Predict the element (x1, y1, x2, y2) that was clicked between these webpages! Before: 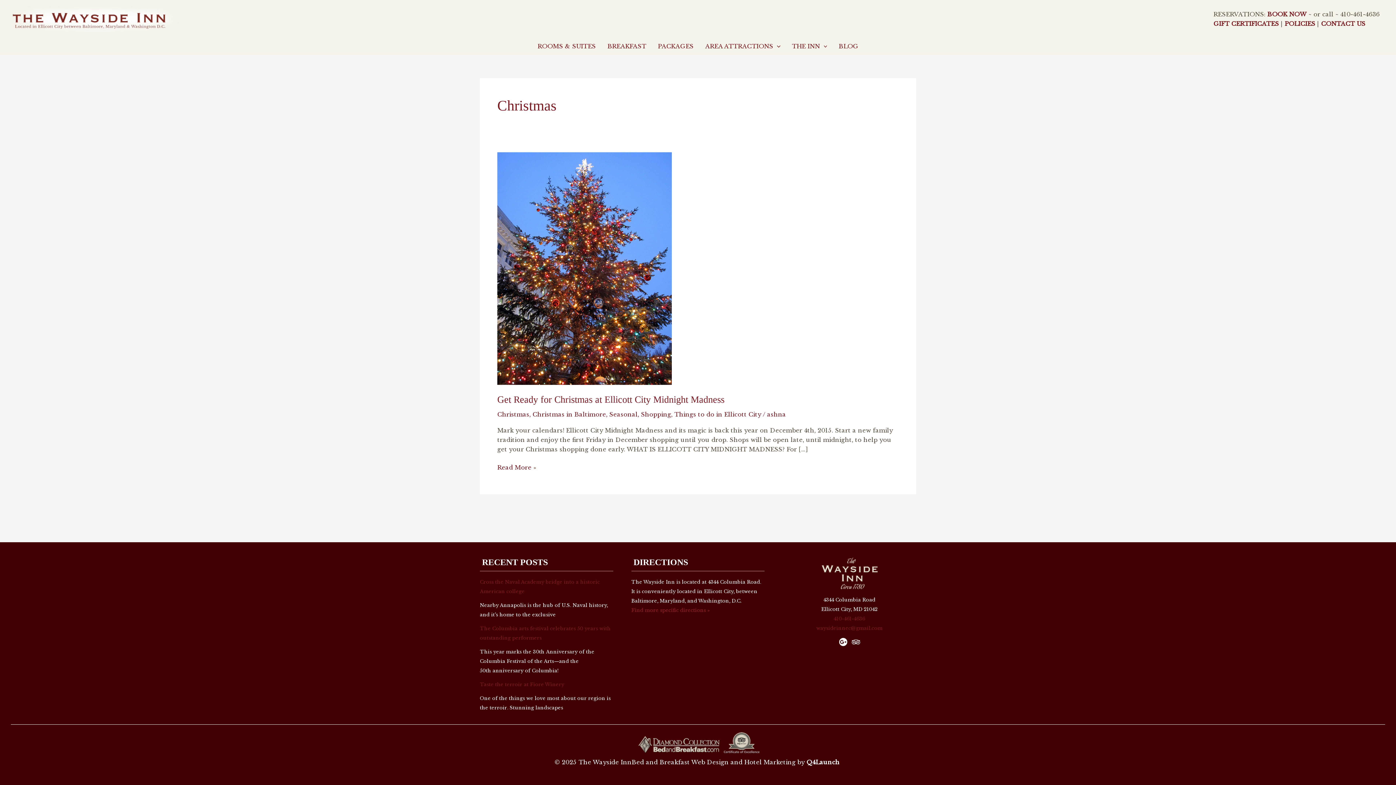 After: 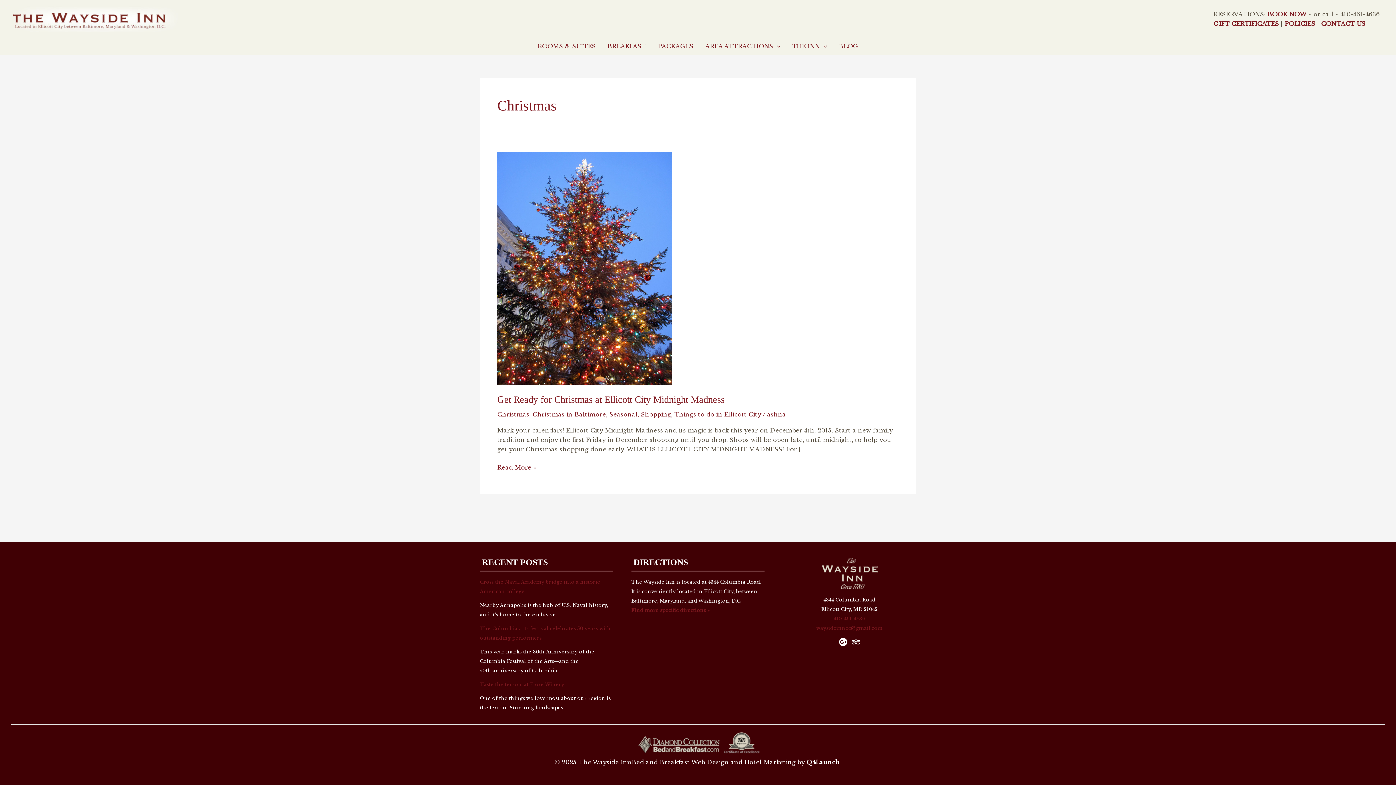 Action: label: goole+ bbox: (839, 638, 847, 646)